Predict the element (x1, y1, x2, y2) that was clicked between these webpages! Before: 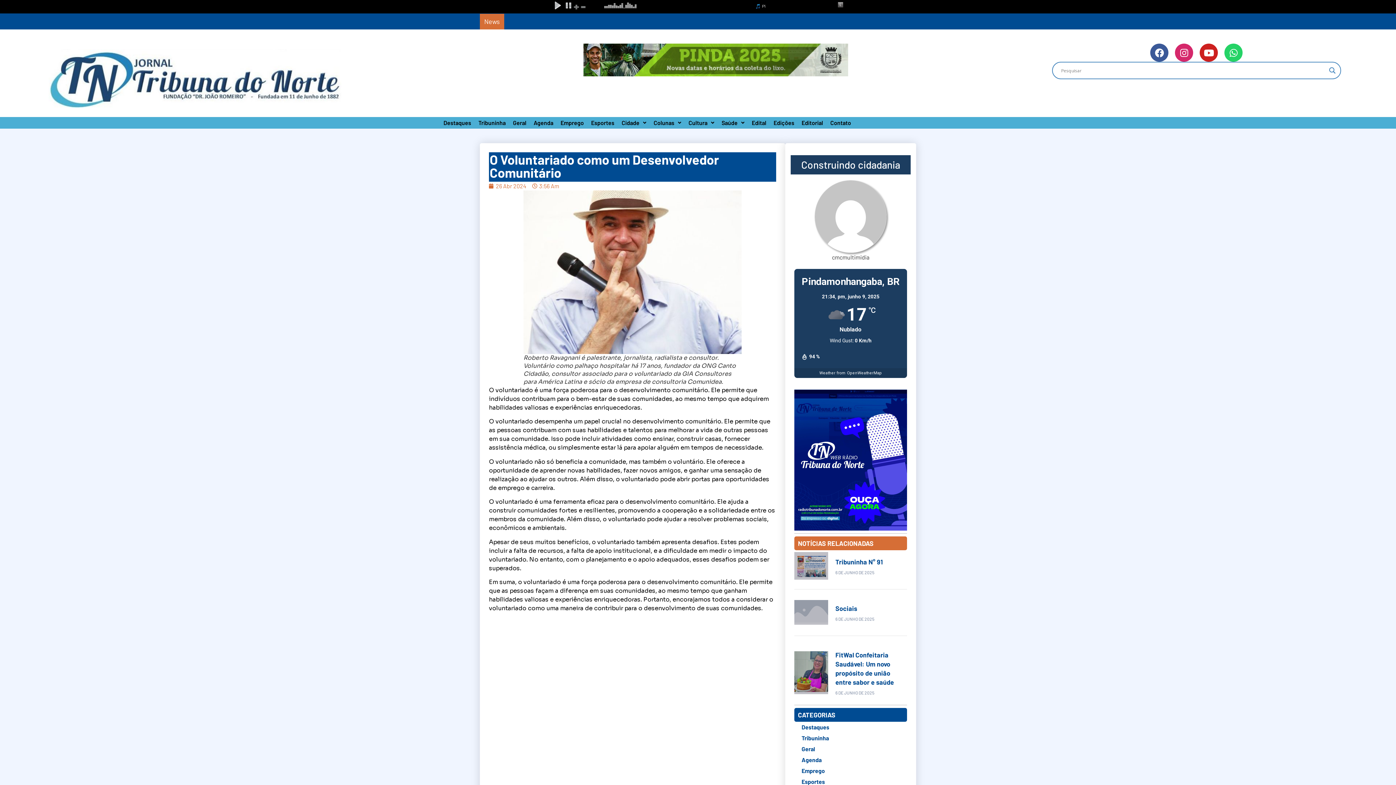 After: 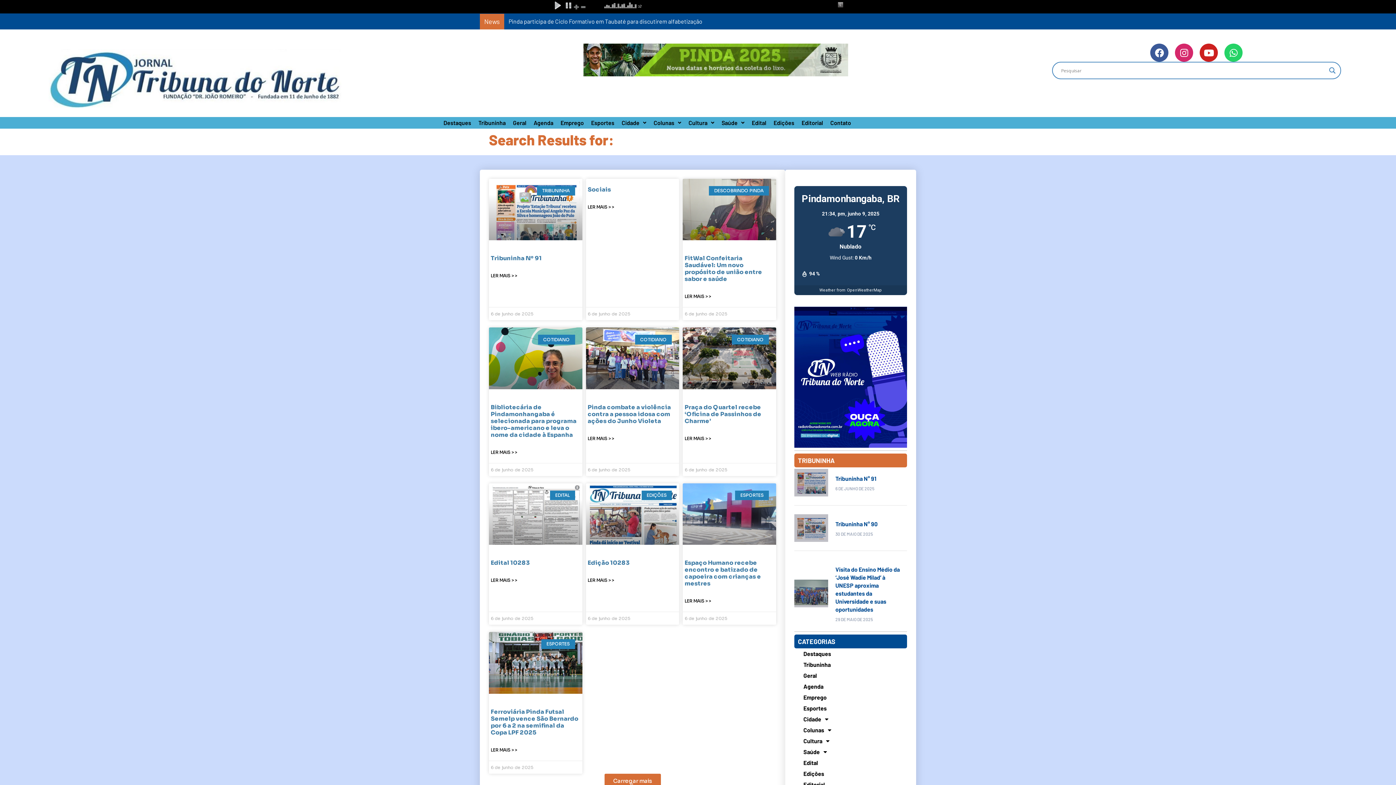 Action: bbox: (1327, 65, 1337, 75) label: Search magnifier button